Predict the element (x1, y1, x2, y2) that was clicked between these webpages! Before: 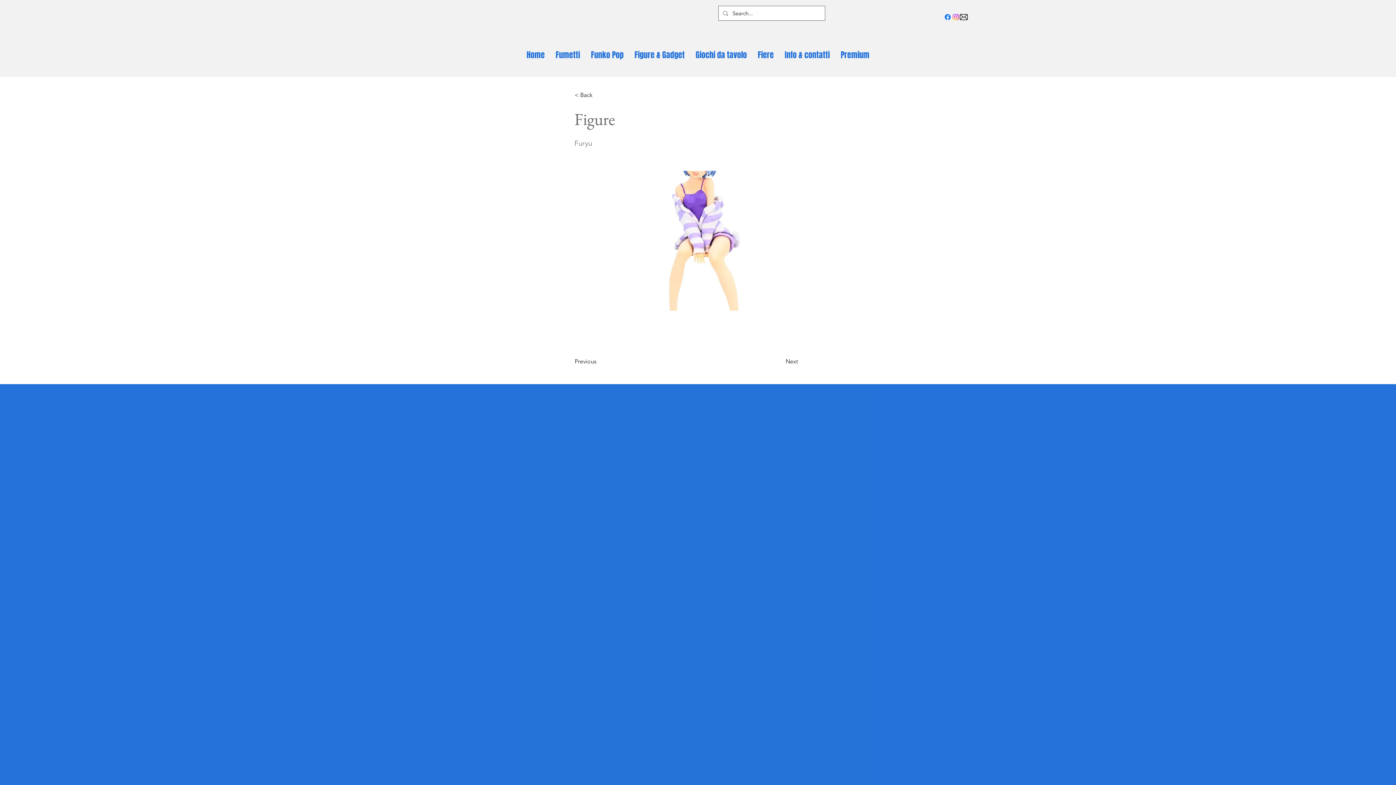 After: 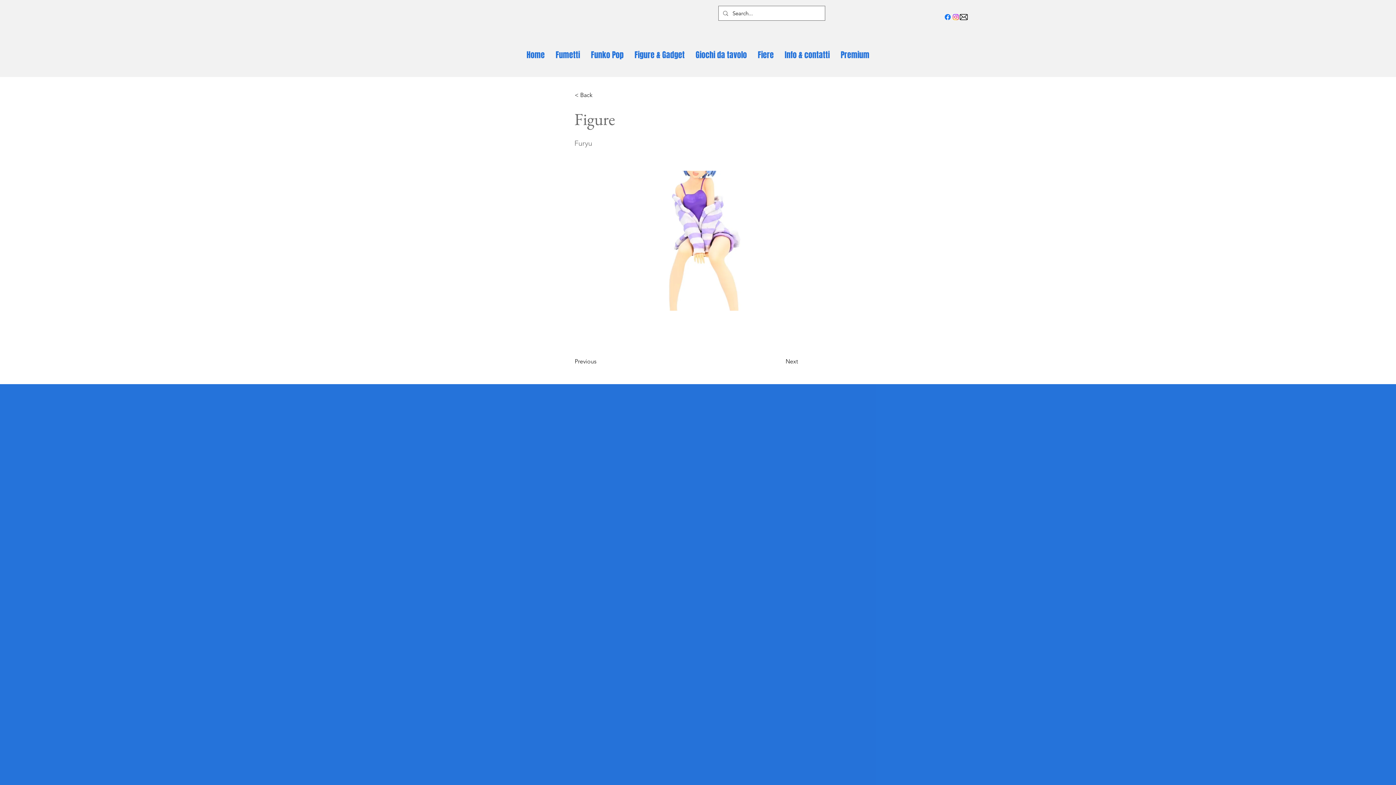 Action: label: icona-email- bbox: (960, 13, 968, 21)